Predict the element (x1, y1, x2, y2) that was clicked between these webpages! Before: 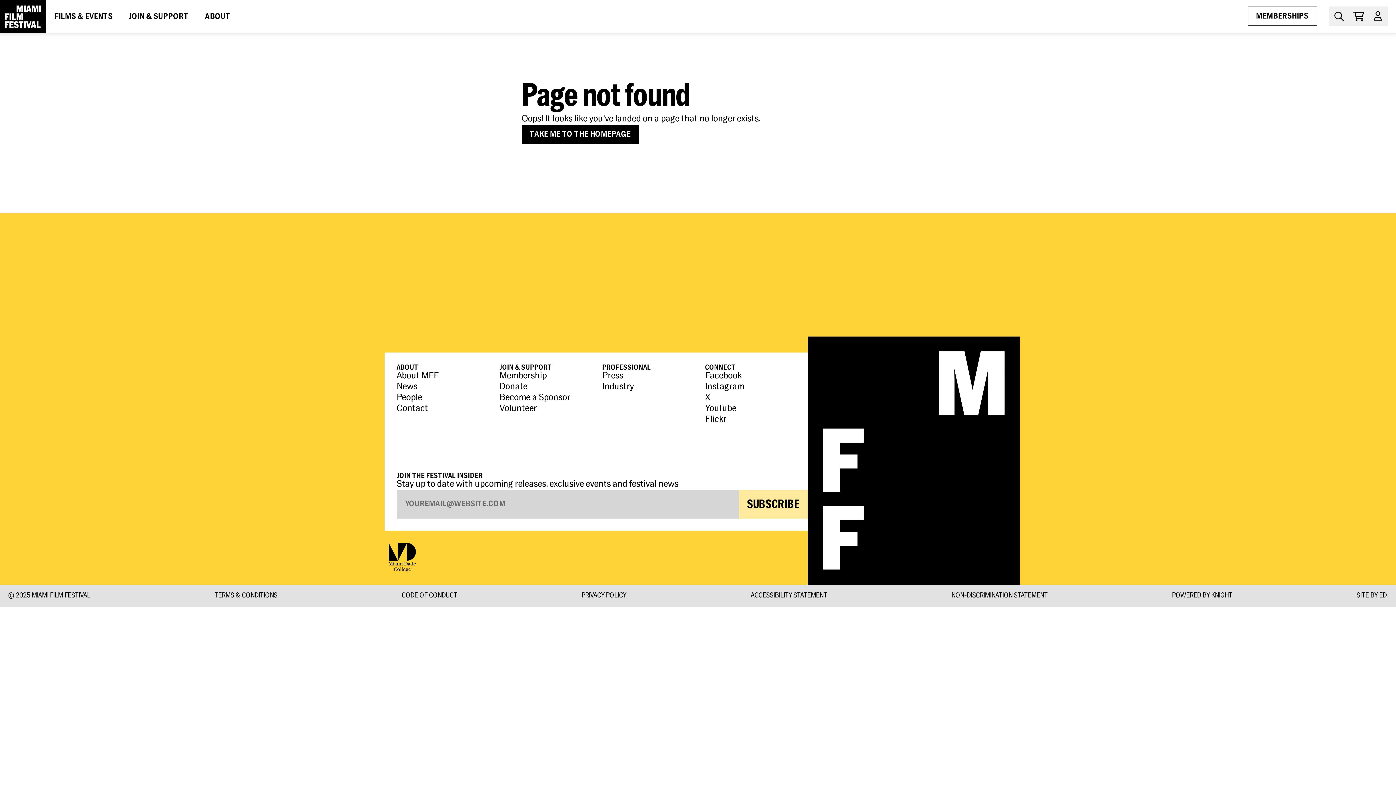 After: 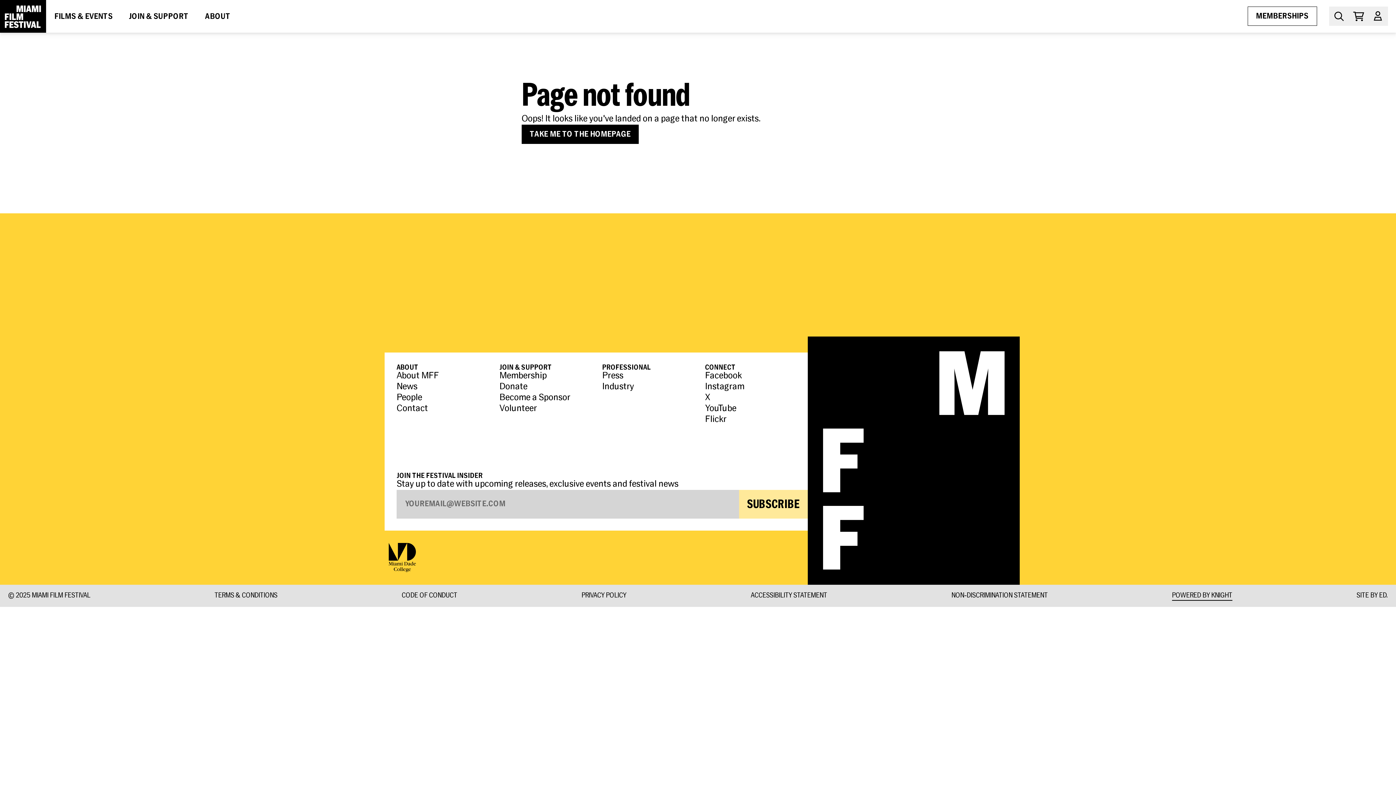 Action: label: POWERED BY KNIGHT bbox: (1172, 593, 1232, 598)